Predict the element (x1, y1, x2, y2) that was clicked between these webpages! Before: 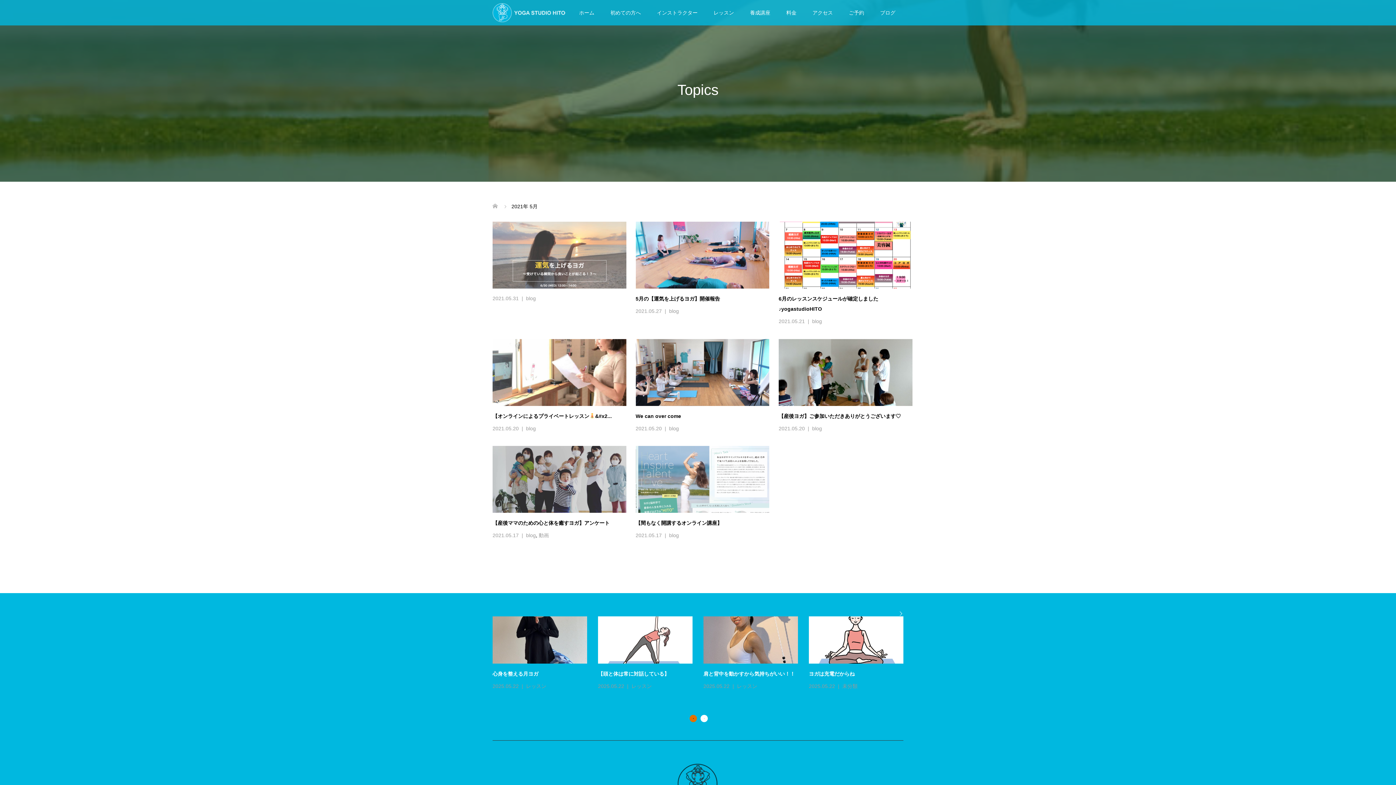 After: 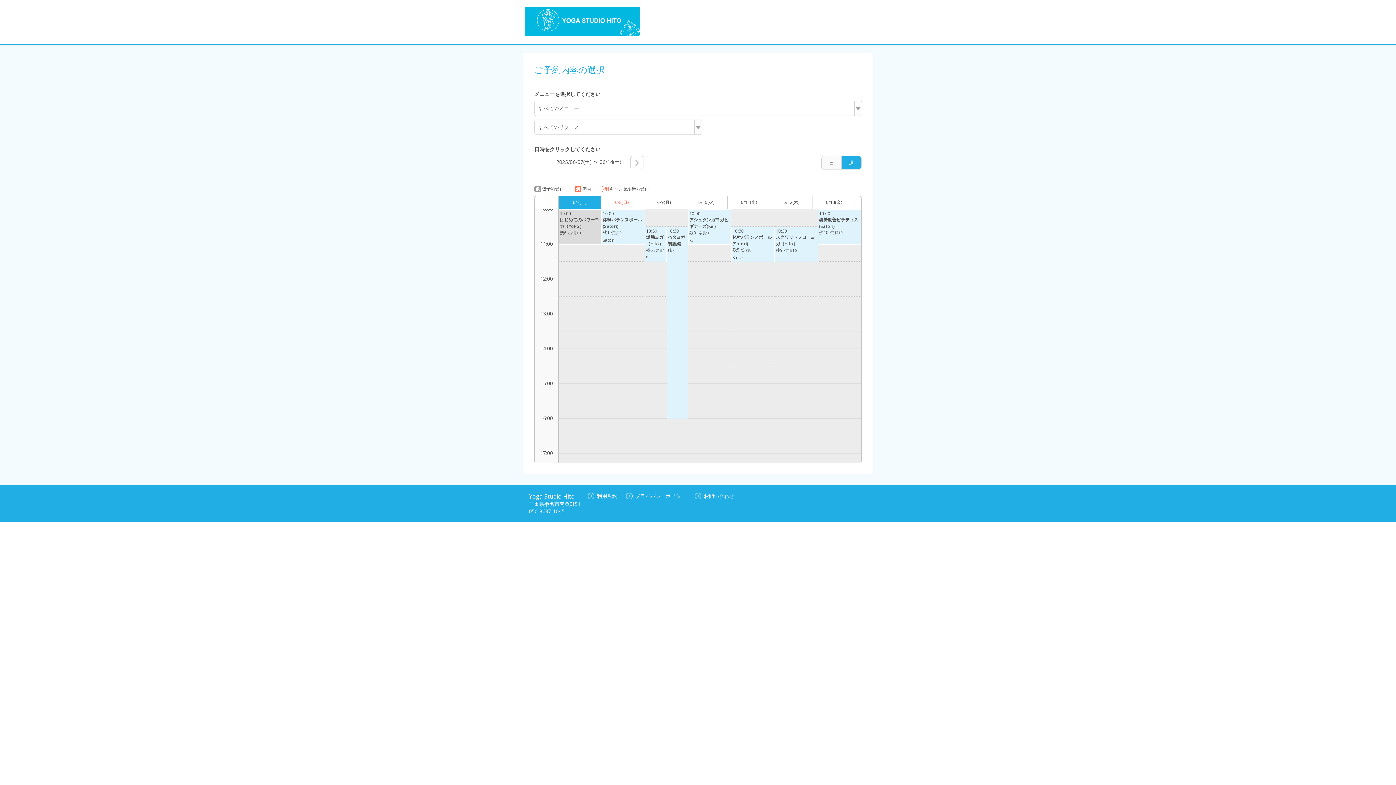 Action: bbox: (841, 0, 872, 25) label: ご予約